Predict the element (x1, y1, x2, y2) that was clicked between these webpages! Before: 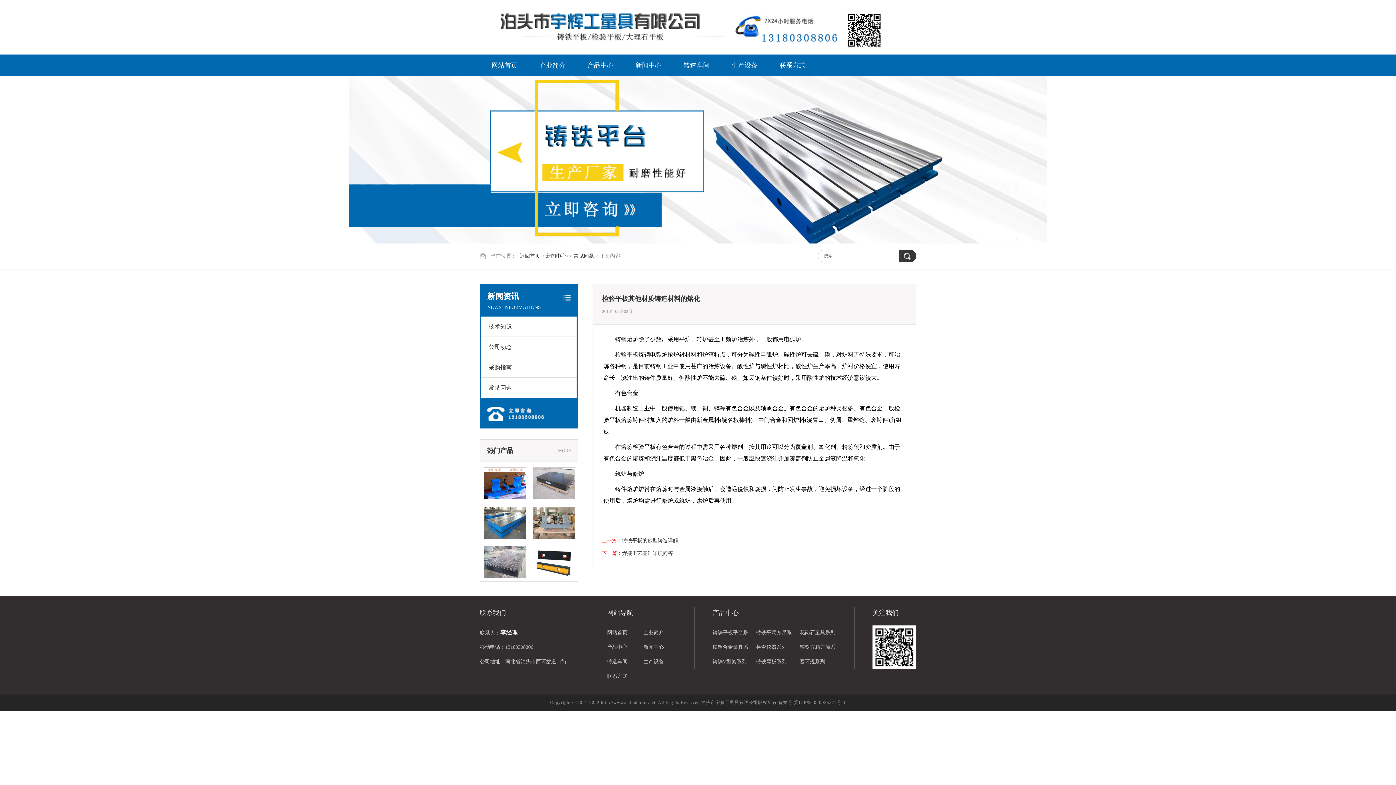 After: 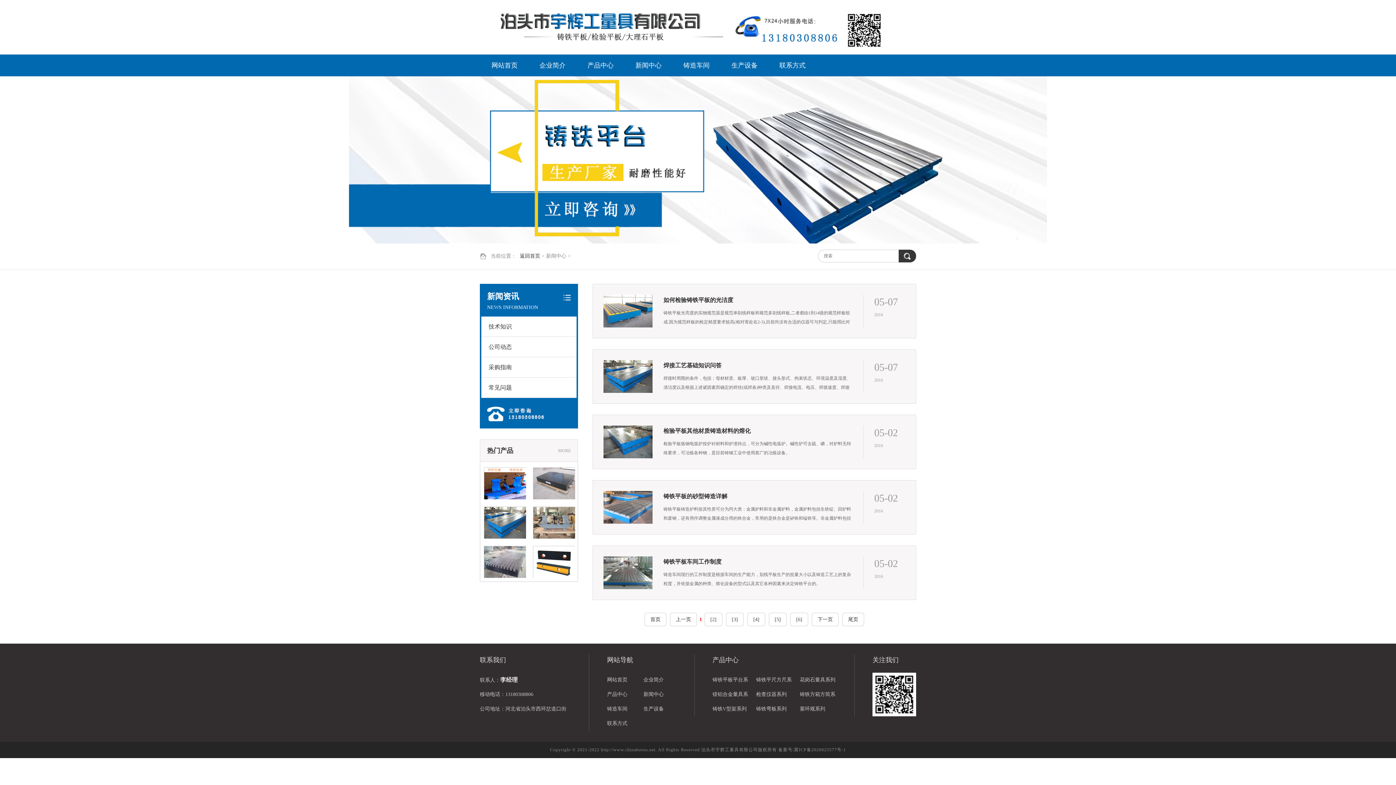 Action: bbox: (546, 253, 566, 258) label: 新闻中心